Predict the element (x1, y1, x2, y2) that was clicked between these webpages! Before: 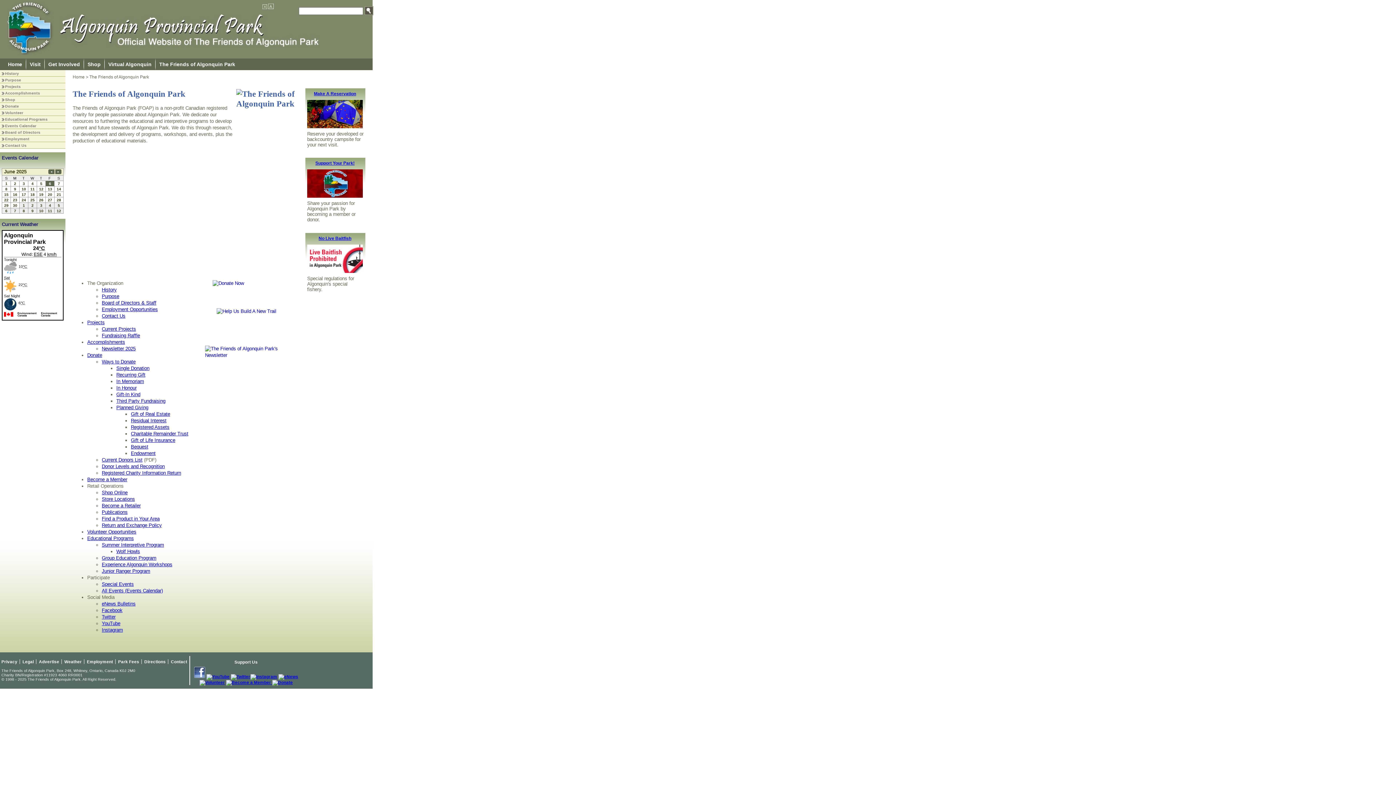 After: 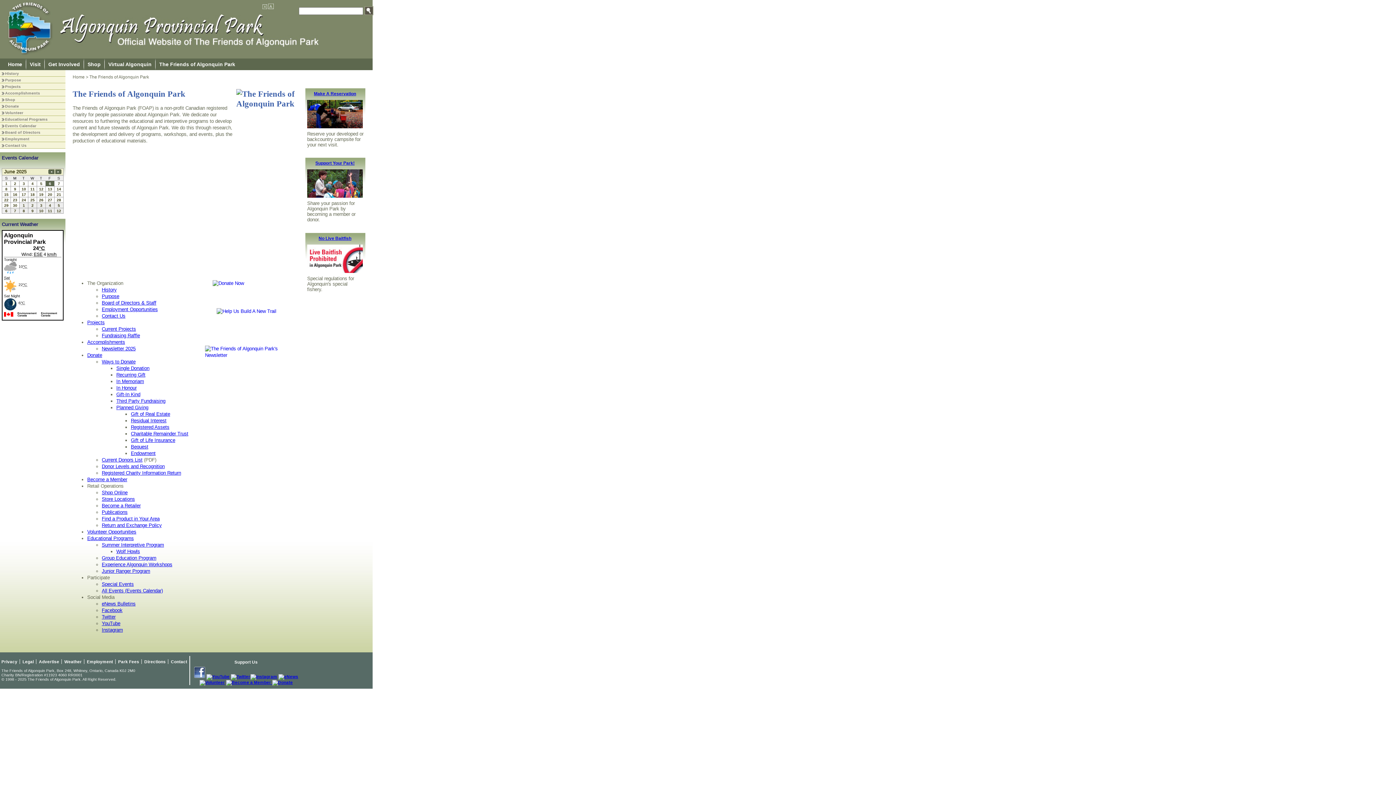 Action: bbox: (116, 549, 140, 554) label: Wolf Howls